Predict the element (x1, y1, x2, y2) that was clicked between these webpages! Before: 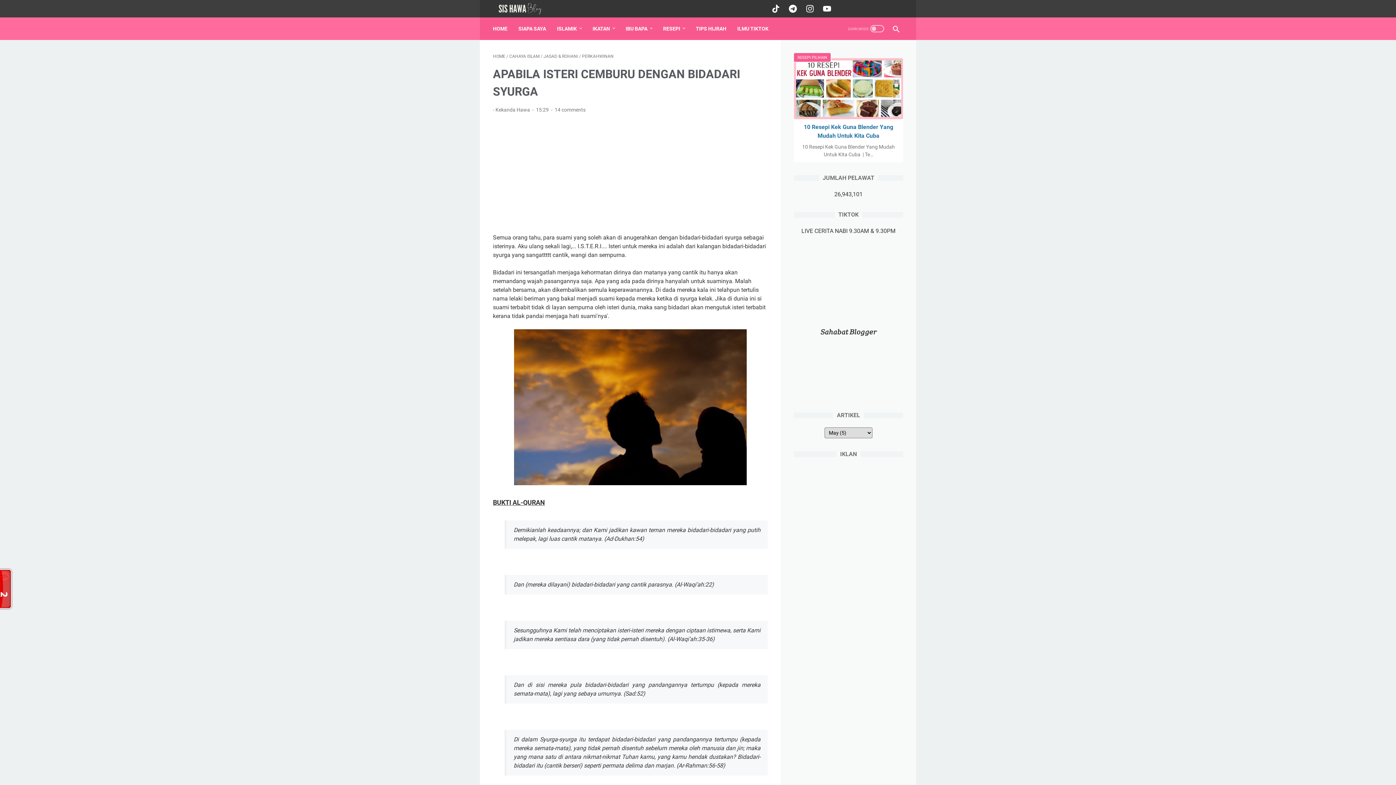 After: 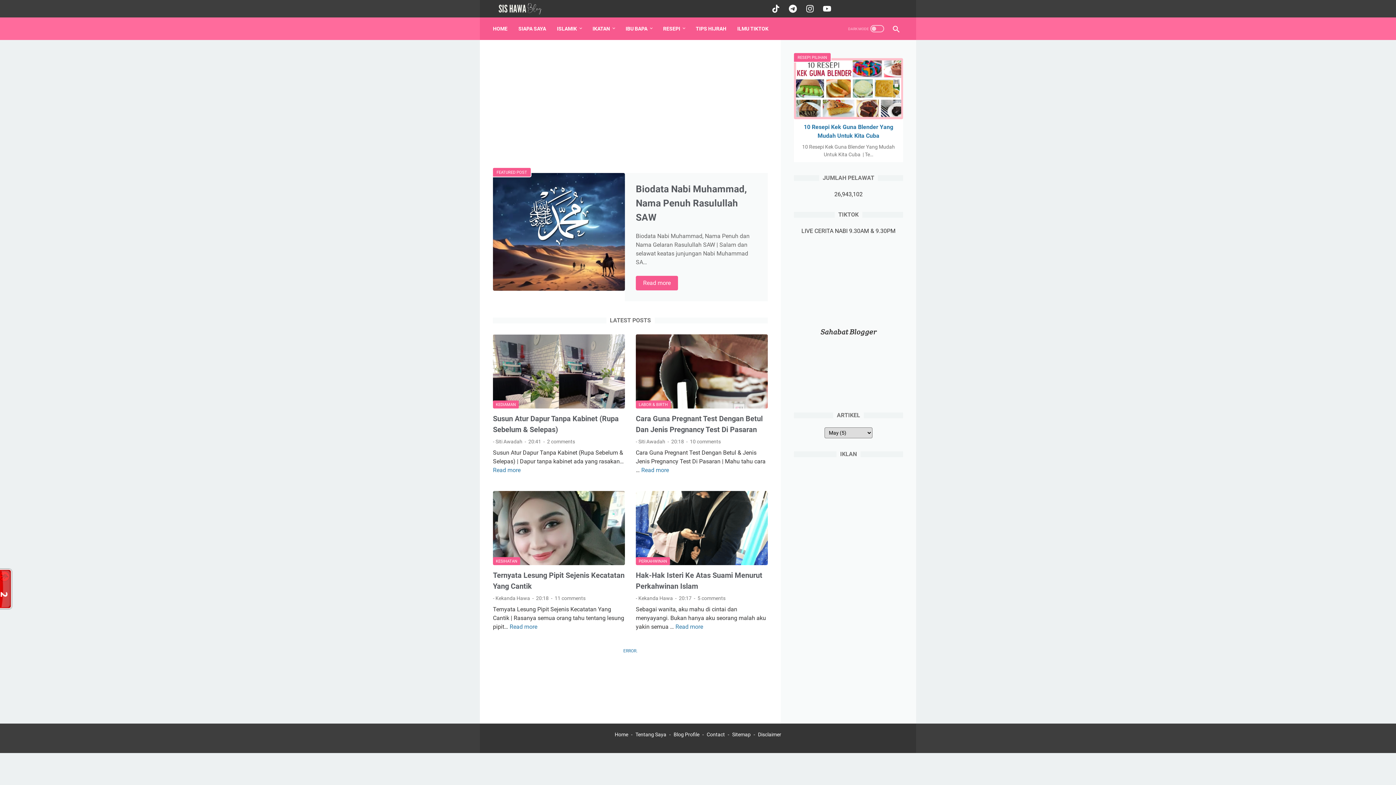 Action: bbox: (493, 0, 554, 16)